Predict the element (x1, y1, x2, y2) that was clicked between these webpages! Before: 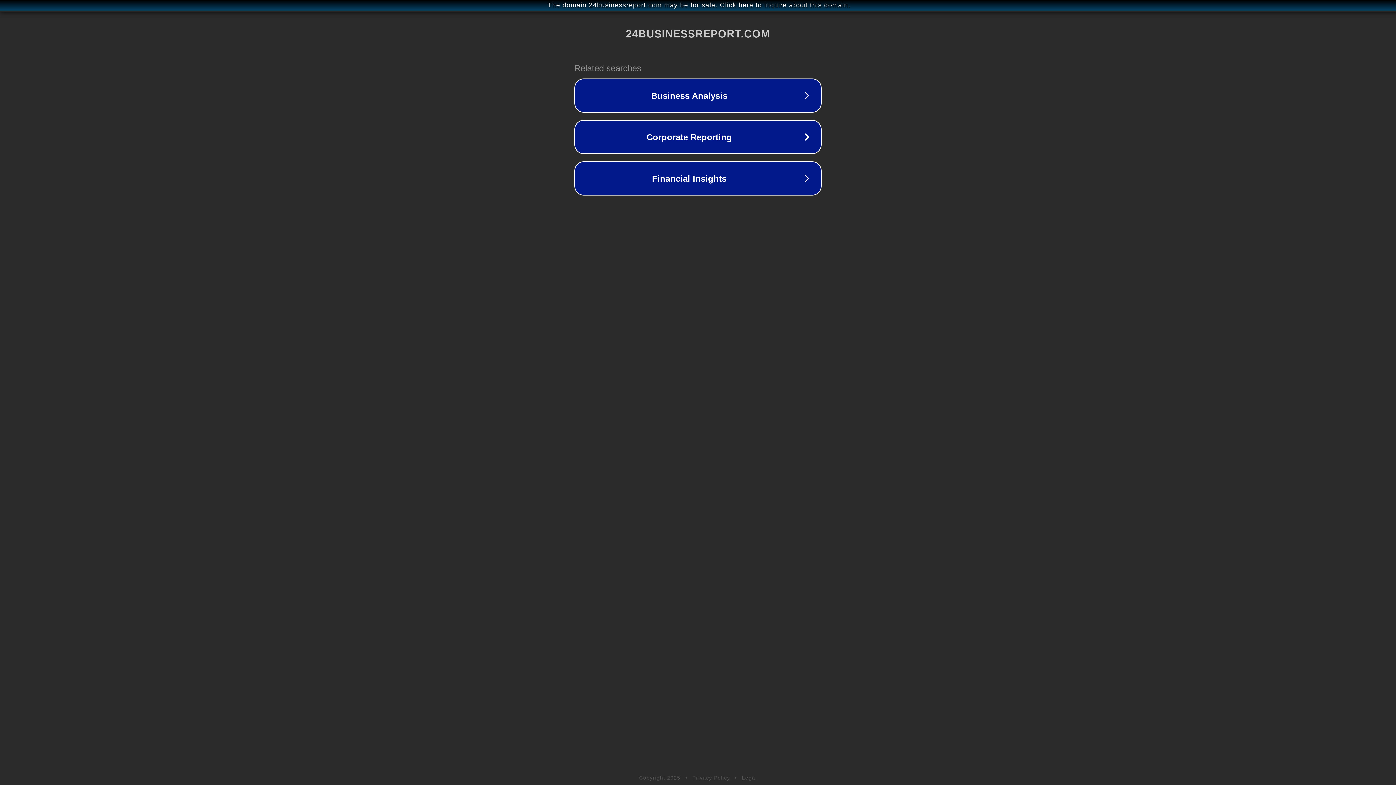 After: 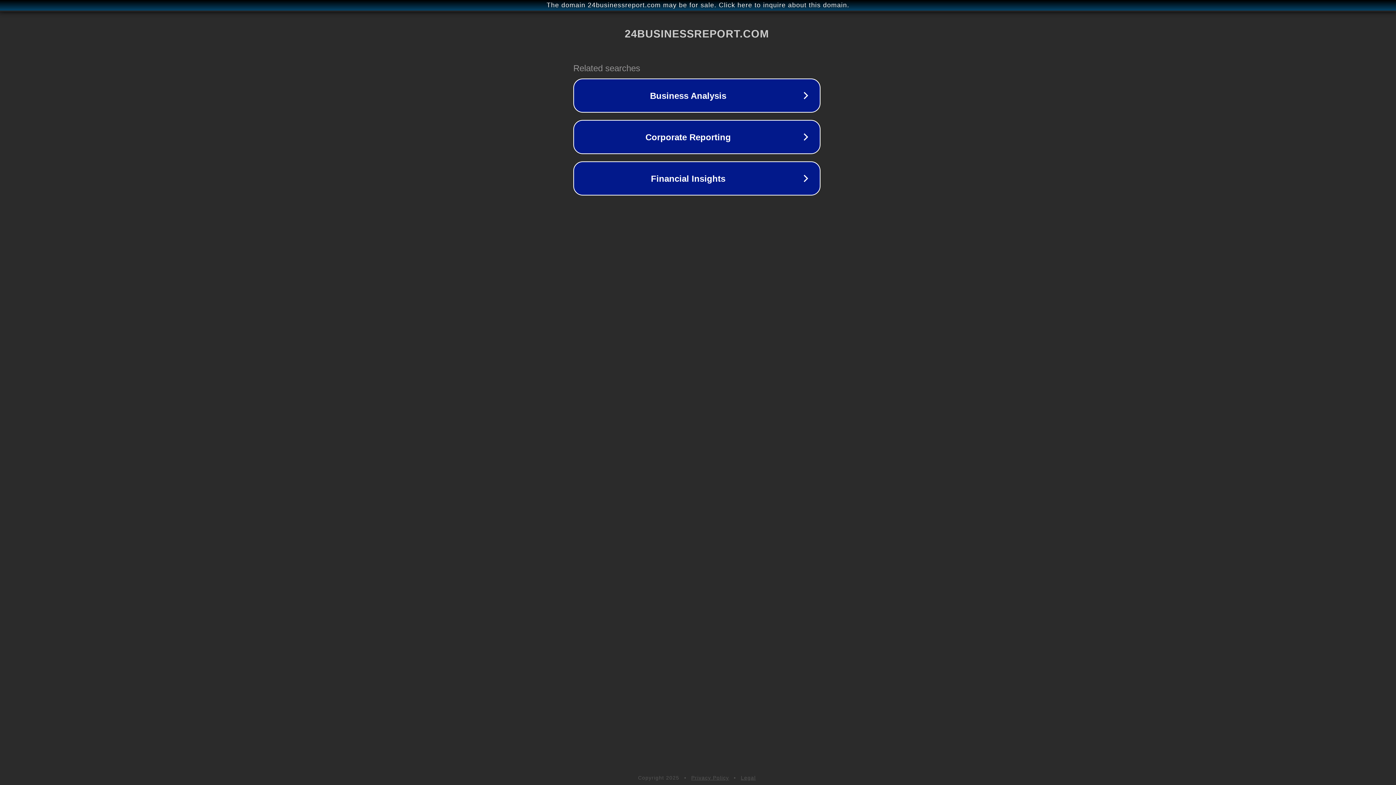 Action: label: The domain 24businessreport.com may be for sale. Click here to inquire about this domain. bbox: (1, 1, 1397, 9)